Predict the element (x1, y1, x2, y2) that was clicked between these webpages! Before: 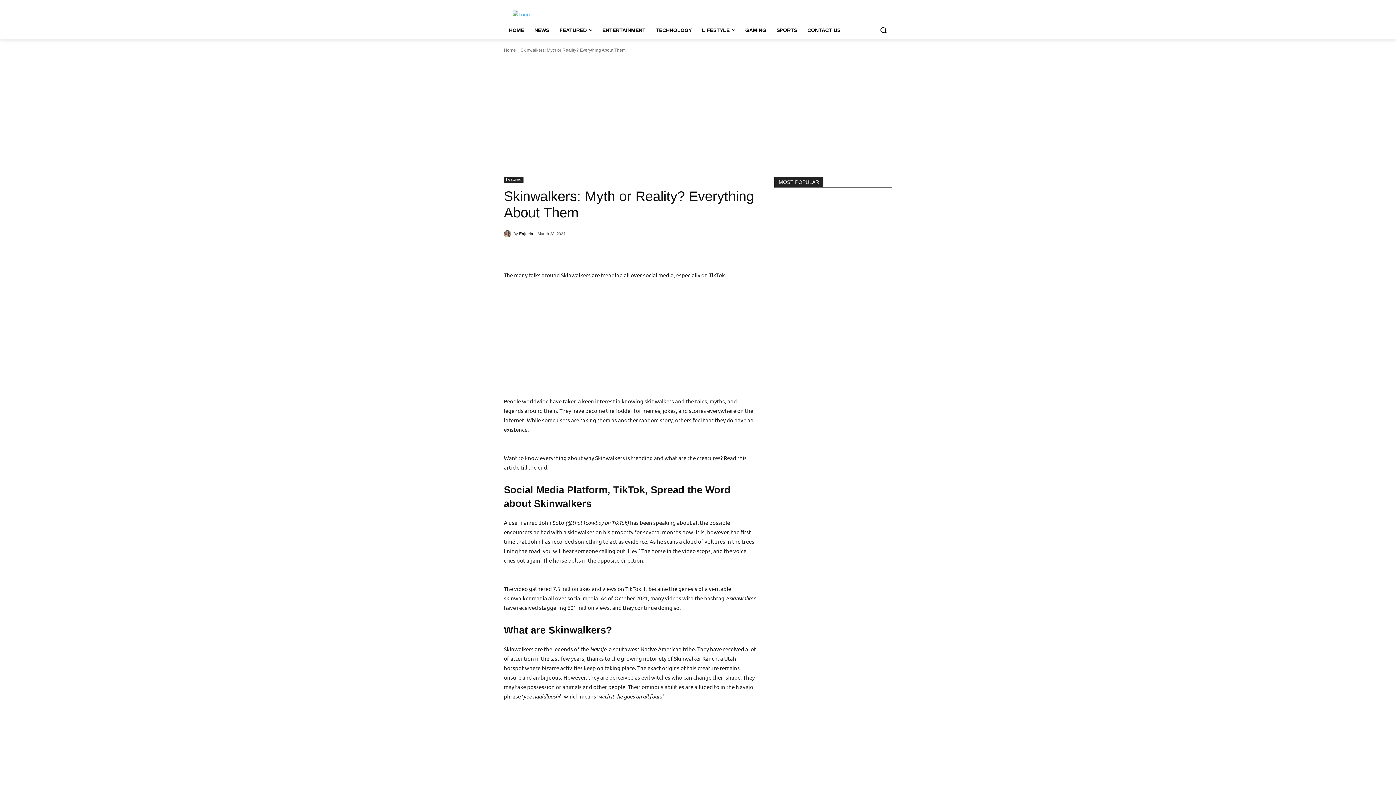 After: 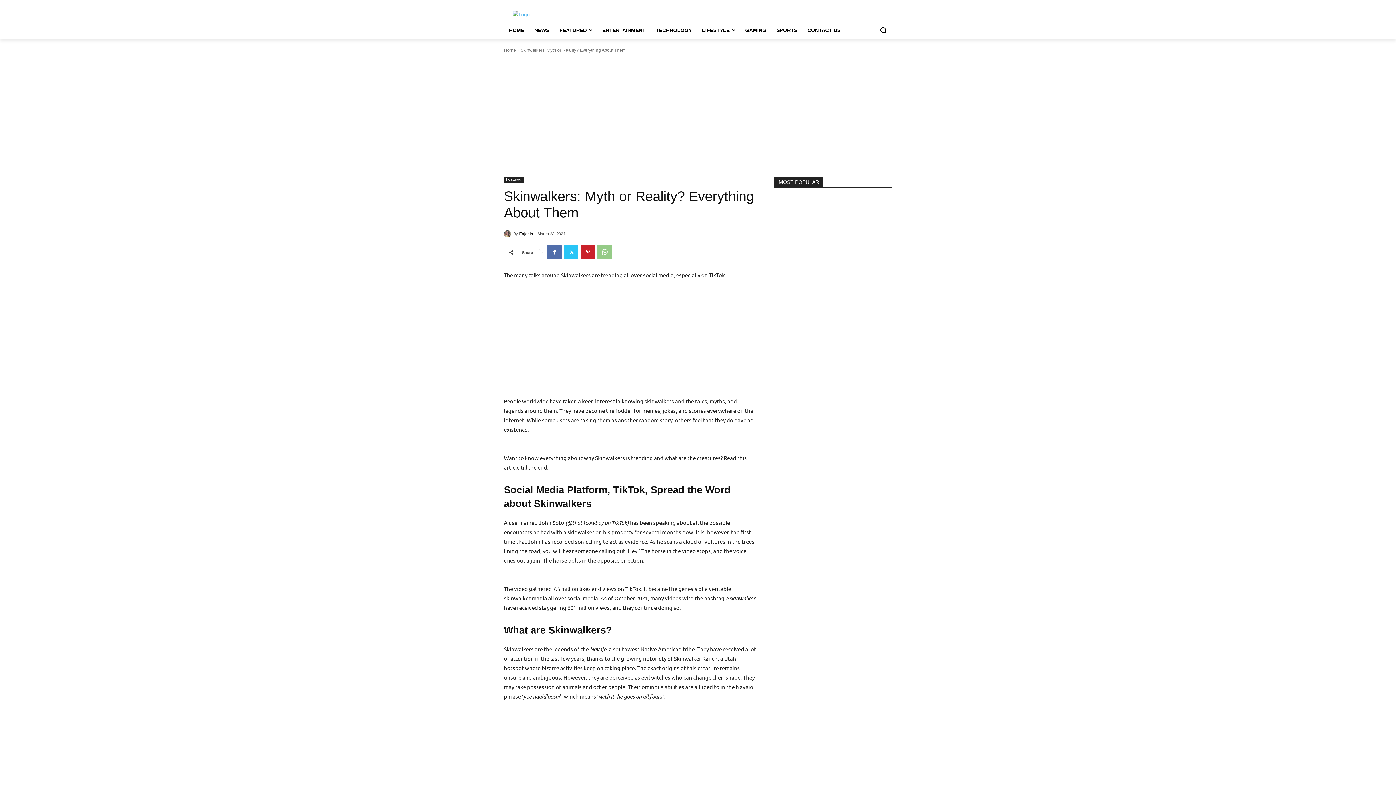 Action: bbox: (597, 245, 612, 259)